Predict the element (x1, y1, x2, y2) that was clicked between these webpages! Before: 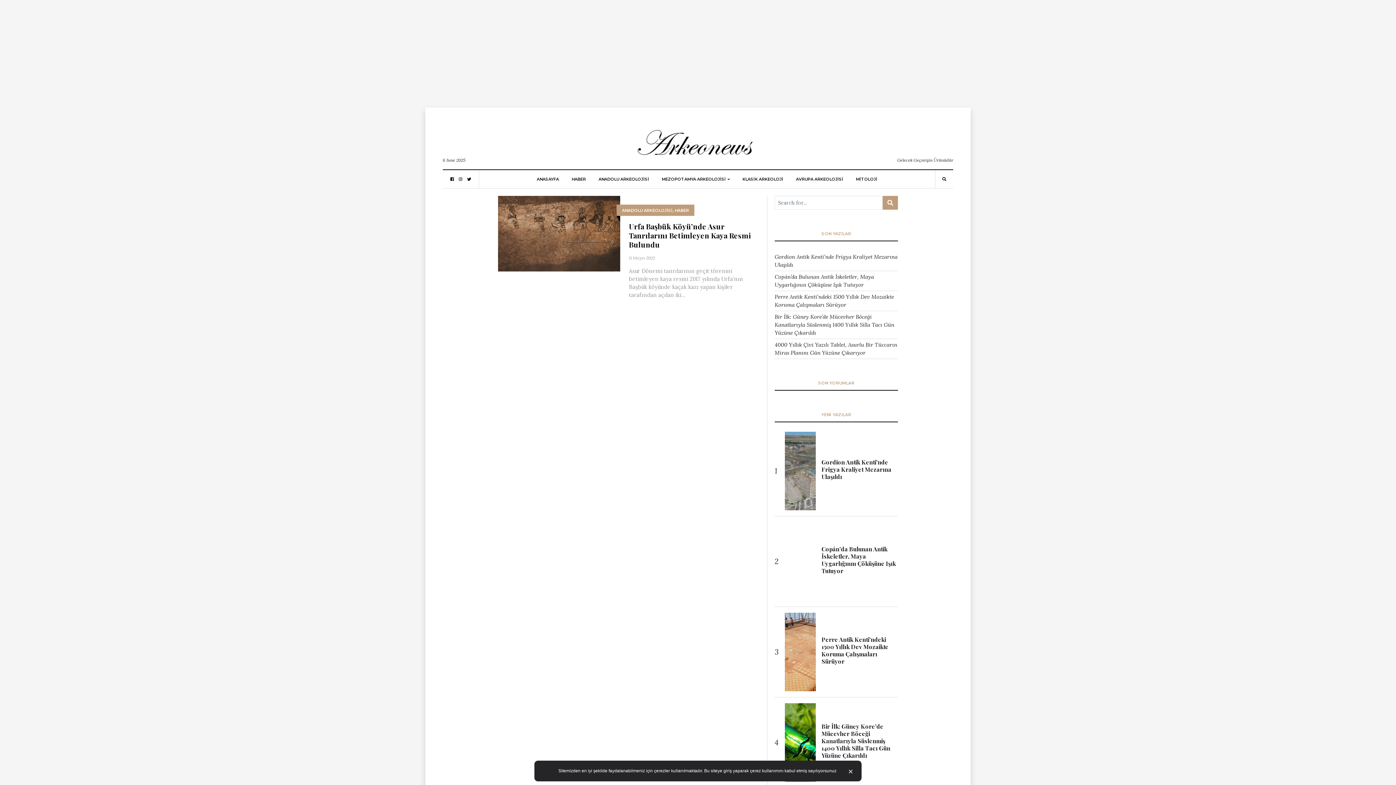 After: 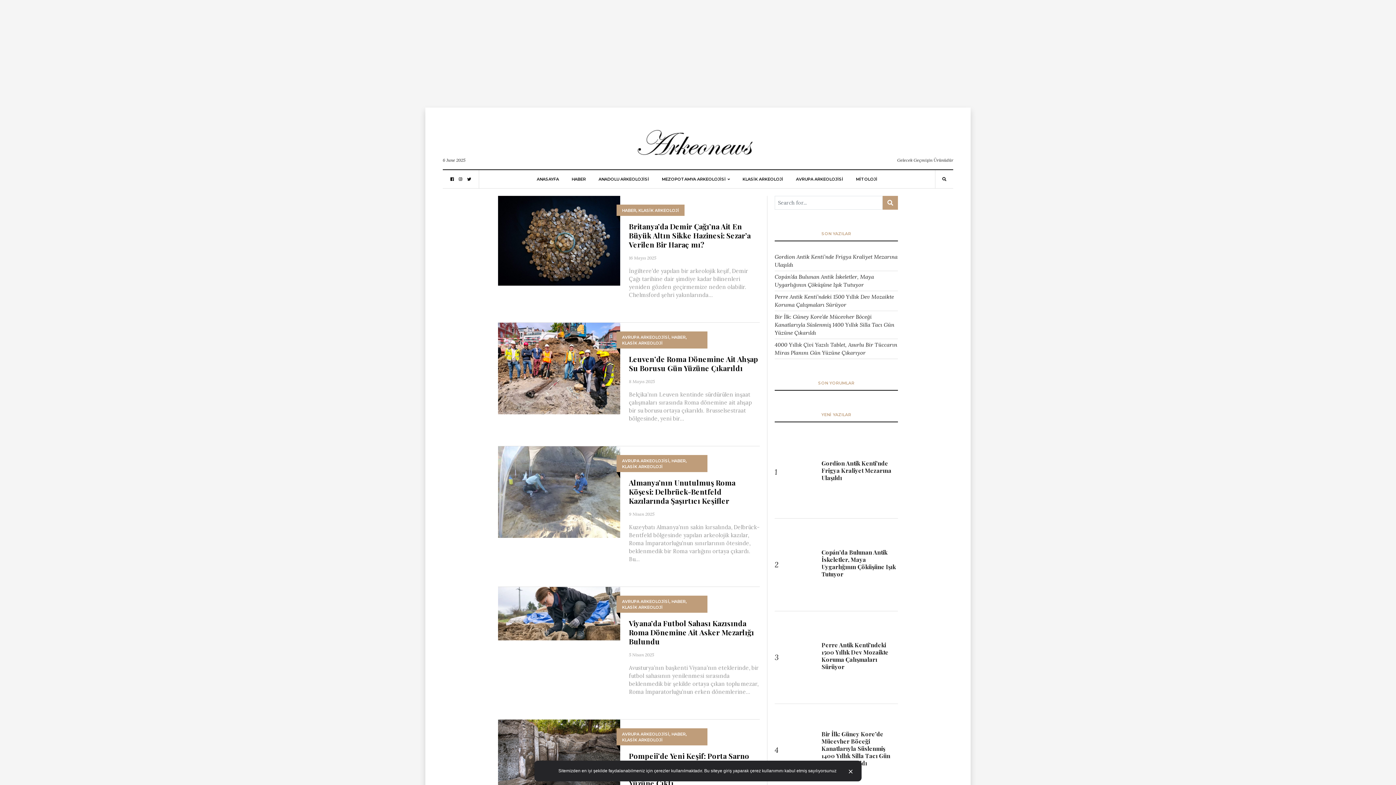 Action: bbox: (742, 170, 783, 188) label: KLASİK ARKEOLOJİ